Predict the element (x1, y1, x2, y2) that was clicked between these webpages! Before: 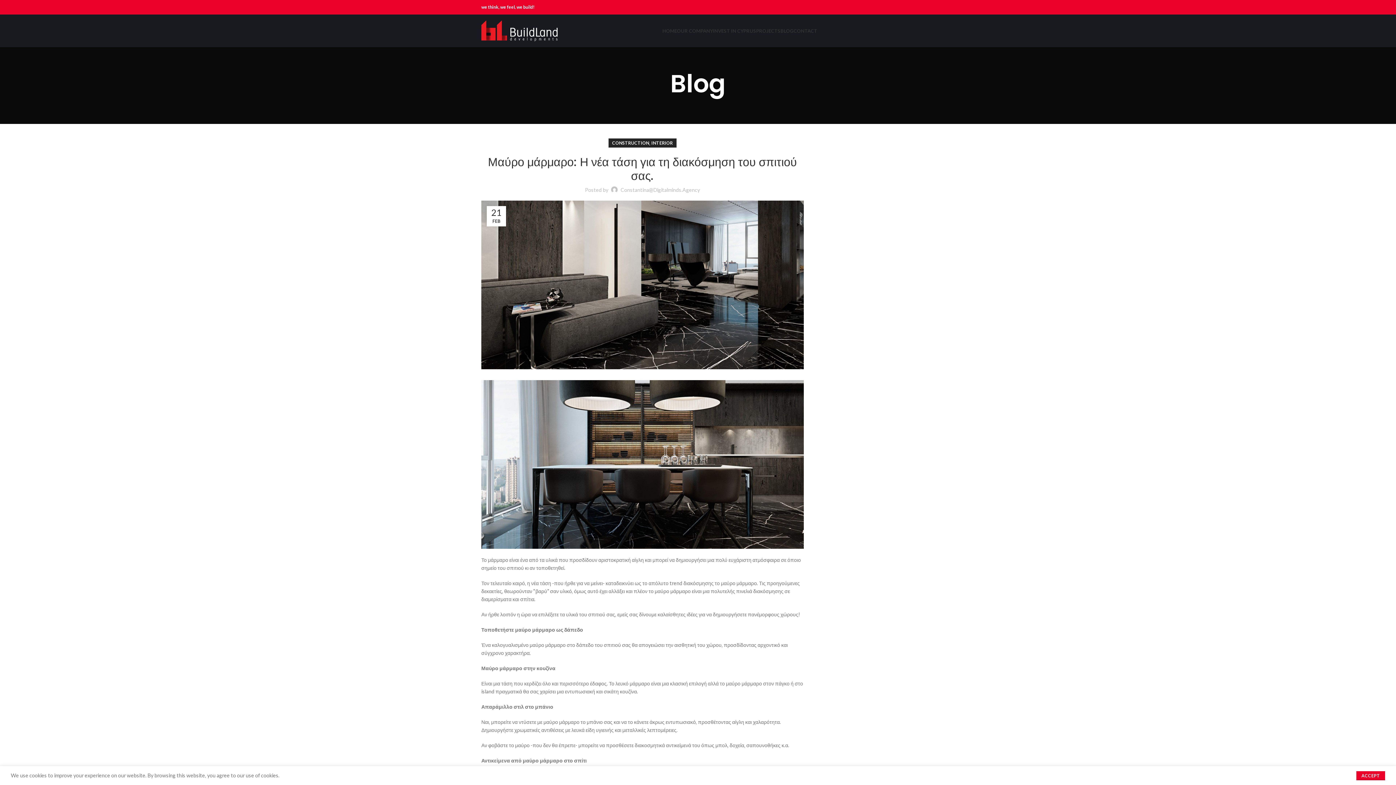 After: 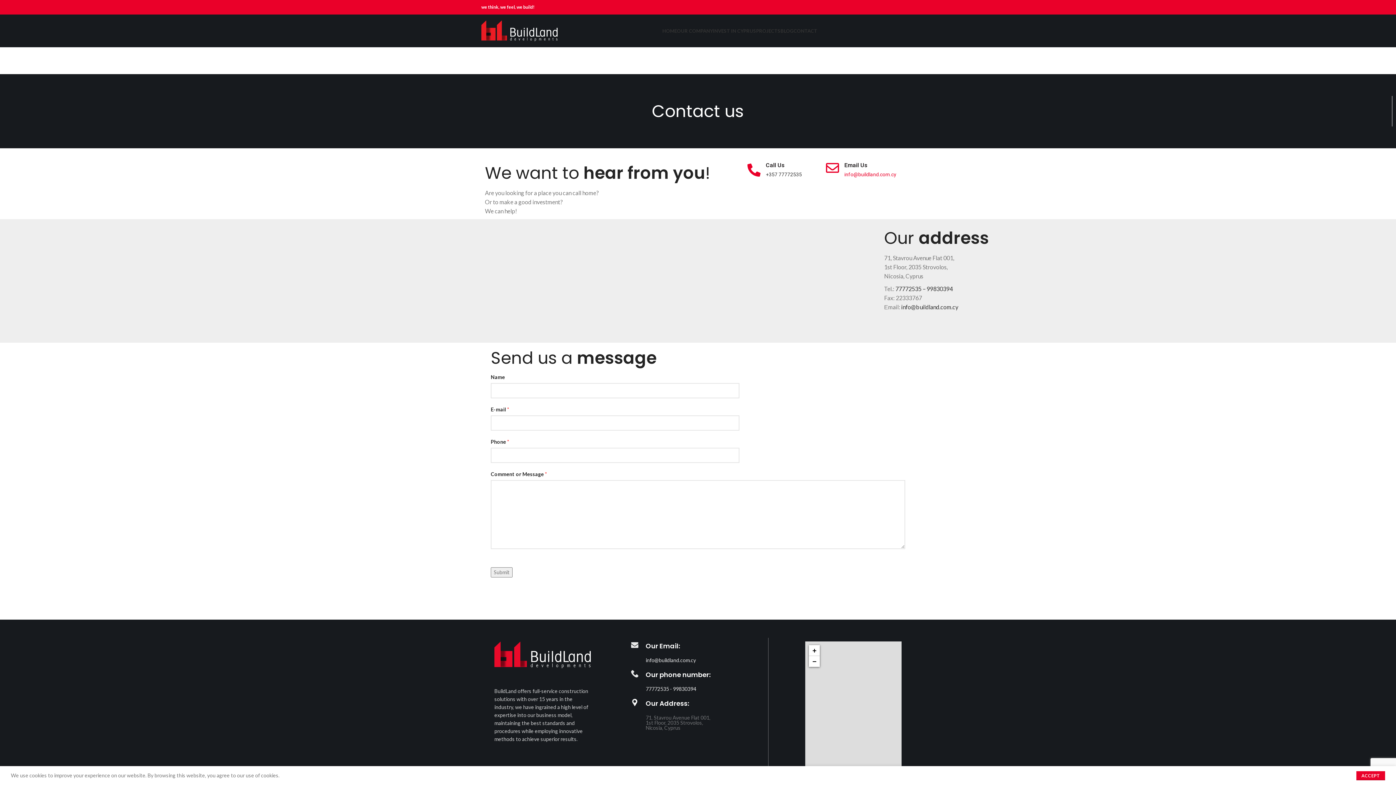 Action: bbox: (793, 23, 817, 38) label: CONTACT